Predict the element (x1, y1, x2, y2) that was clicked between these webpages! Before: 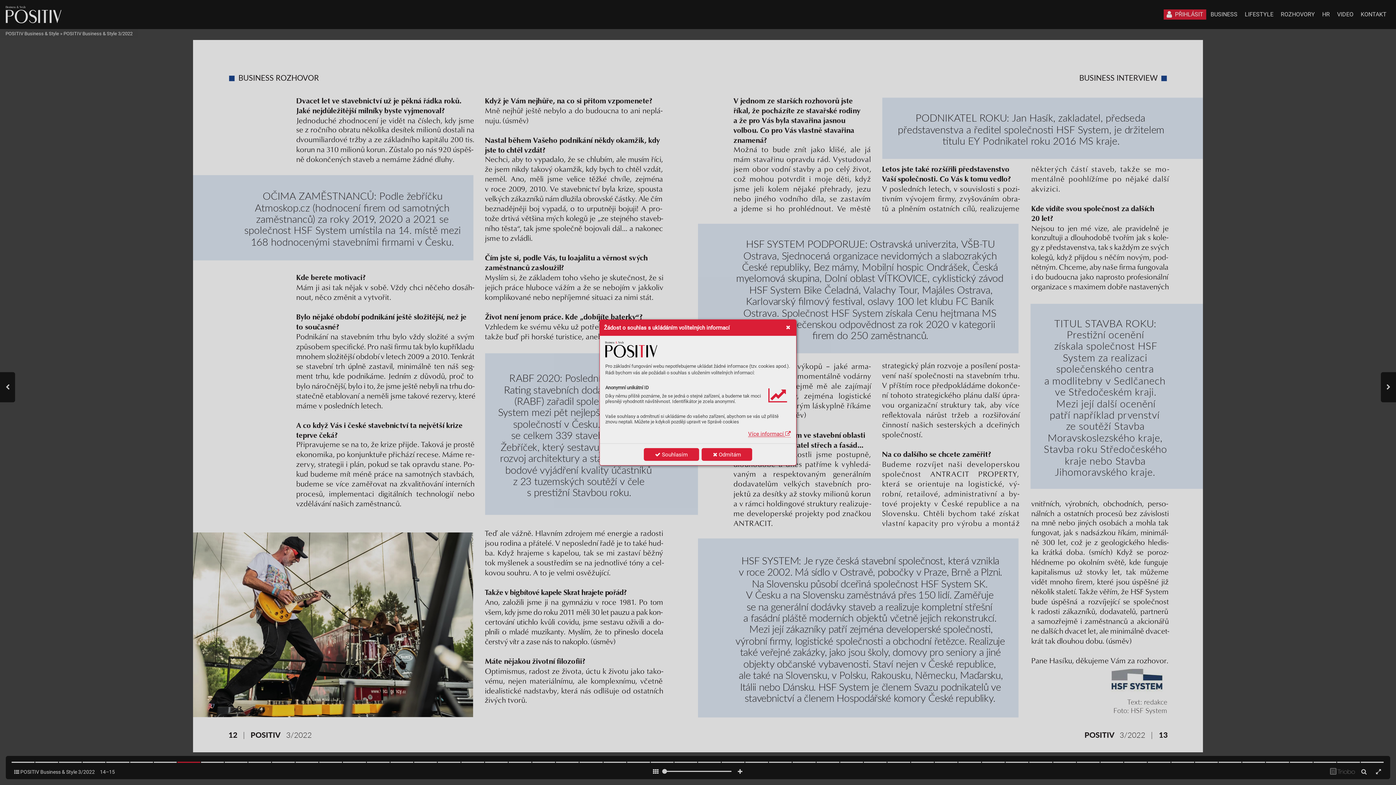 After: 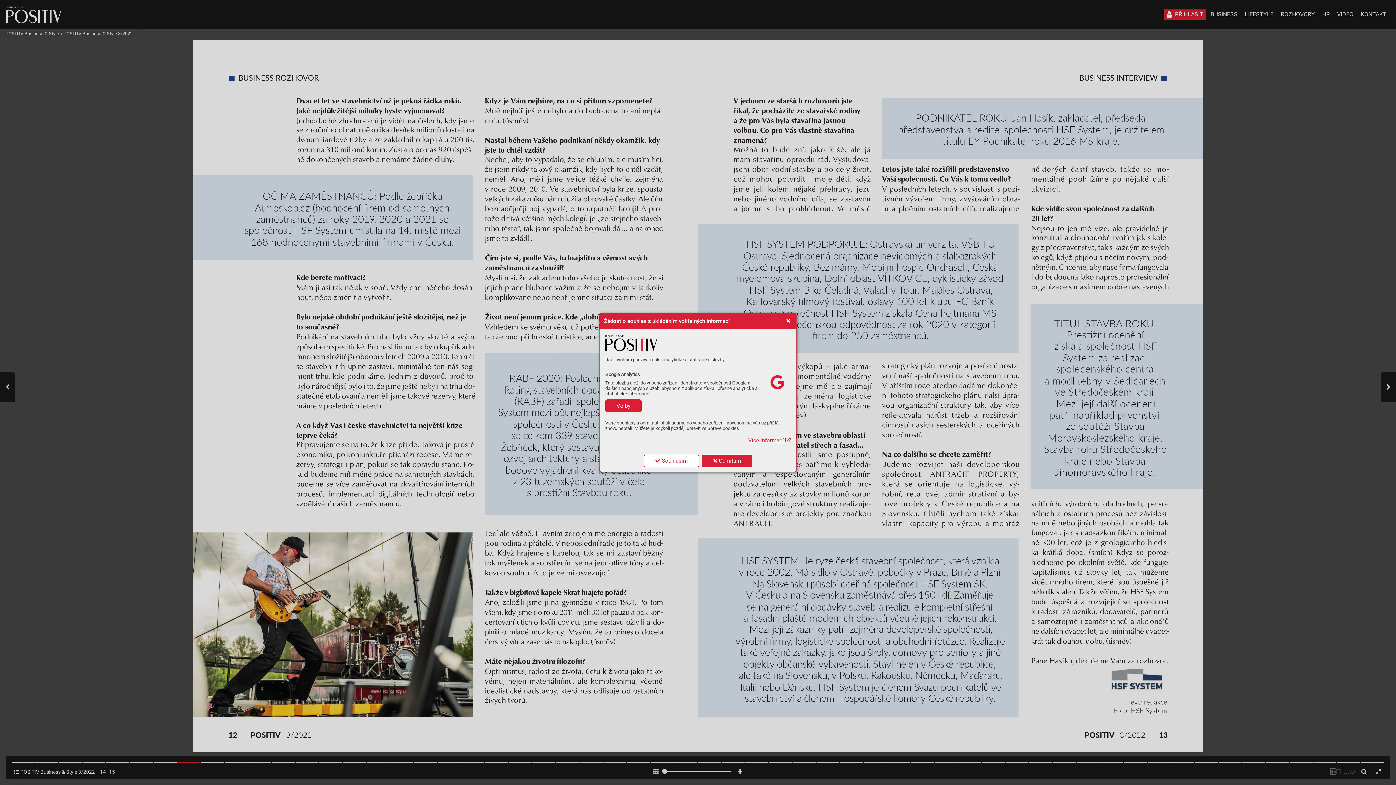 Action: label:  Souhlasím bbox: (643, 448, 699, 461)